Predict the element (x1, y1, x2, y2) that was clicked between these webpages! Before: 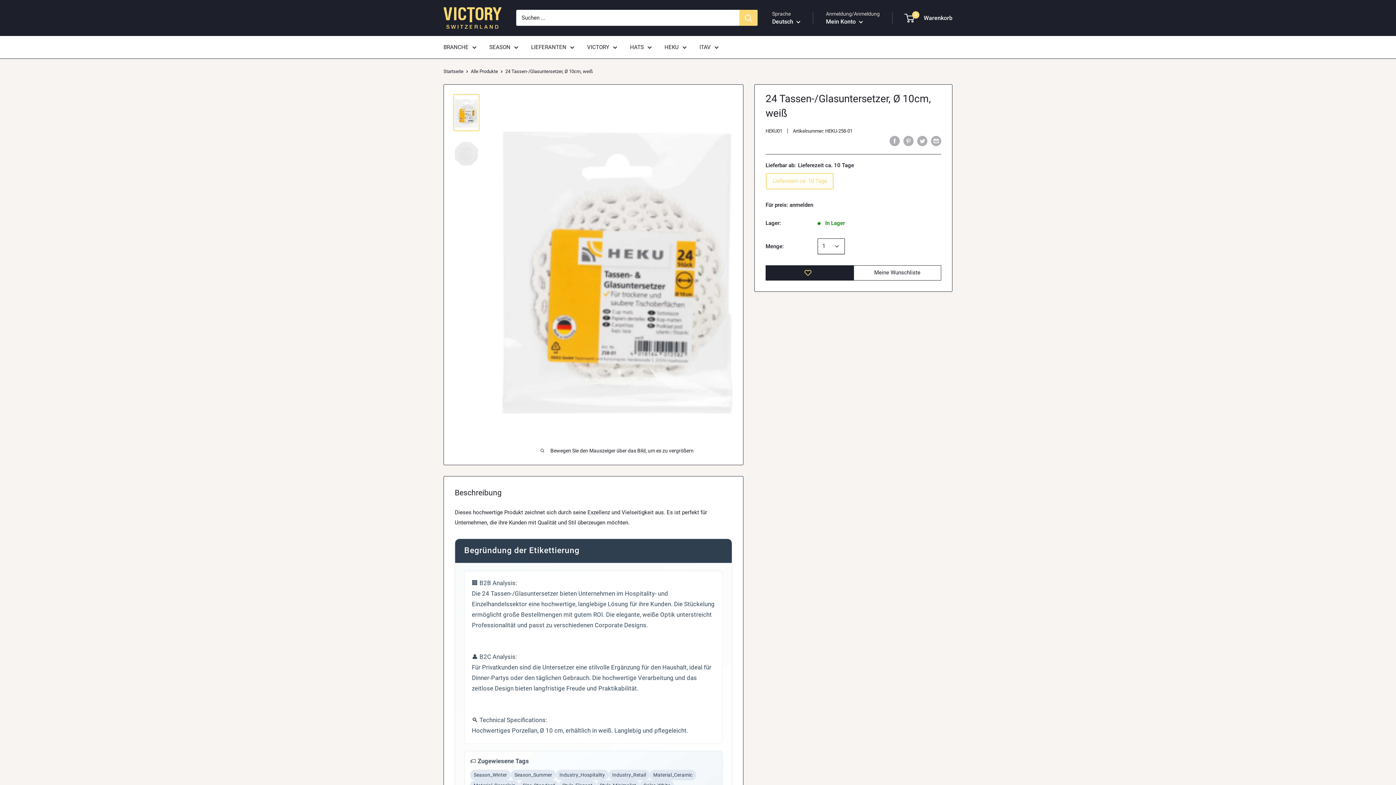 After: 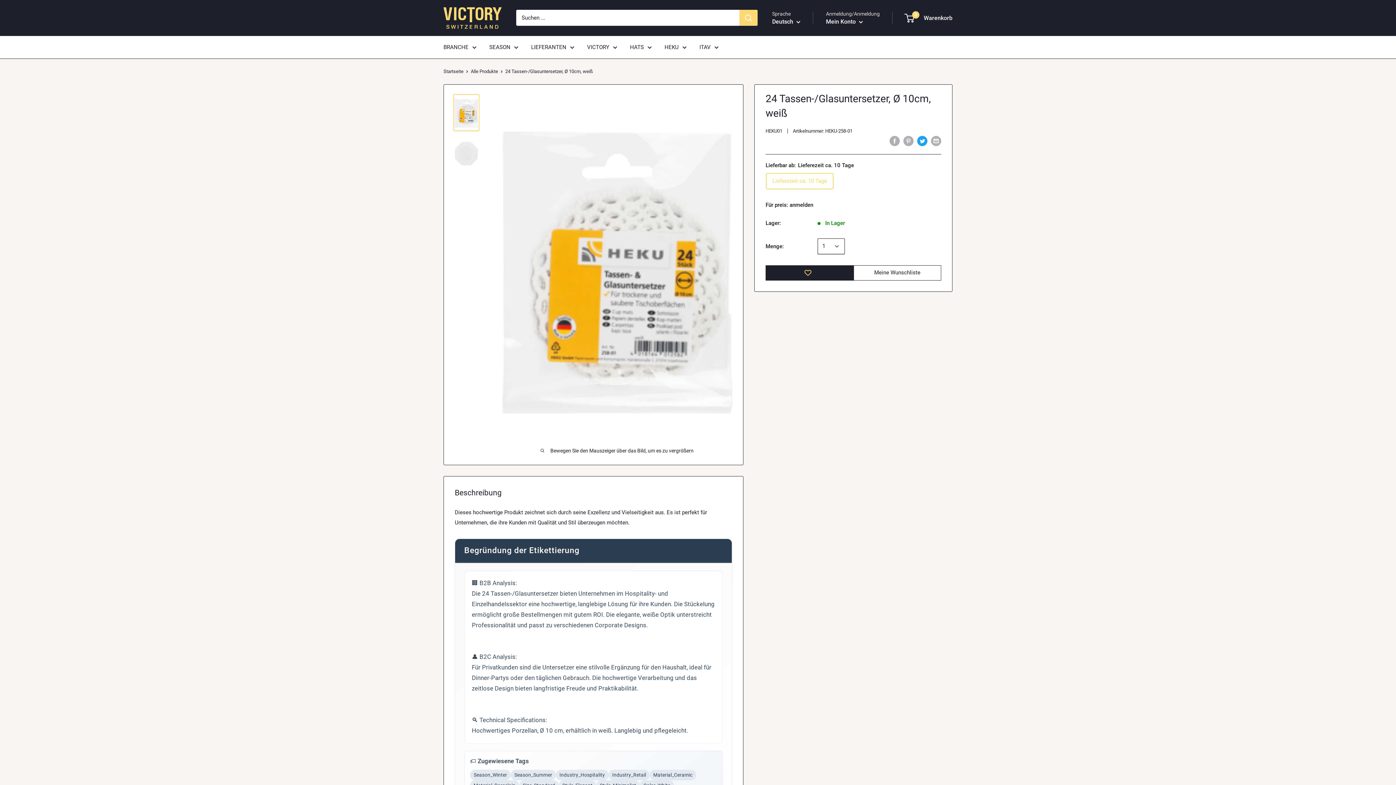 Action: bbox: (917, 135, 927, 146) label: Tweet auf Twitter